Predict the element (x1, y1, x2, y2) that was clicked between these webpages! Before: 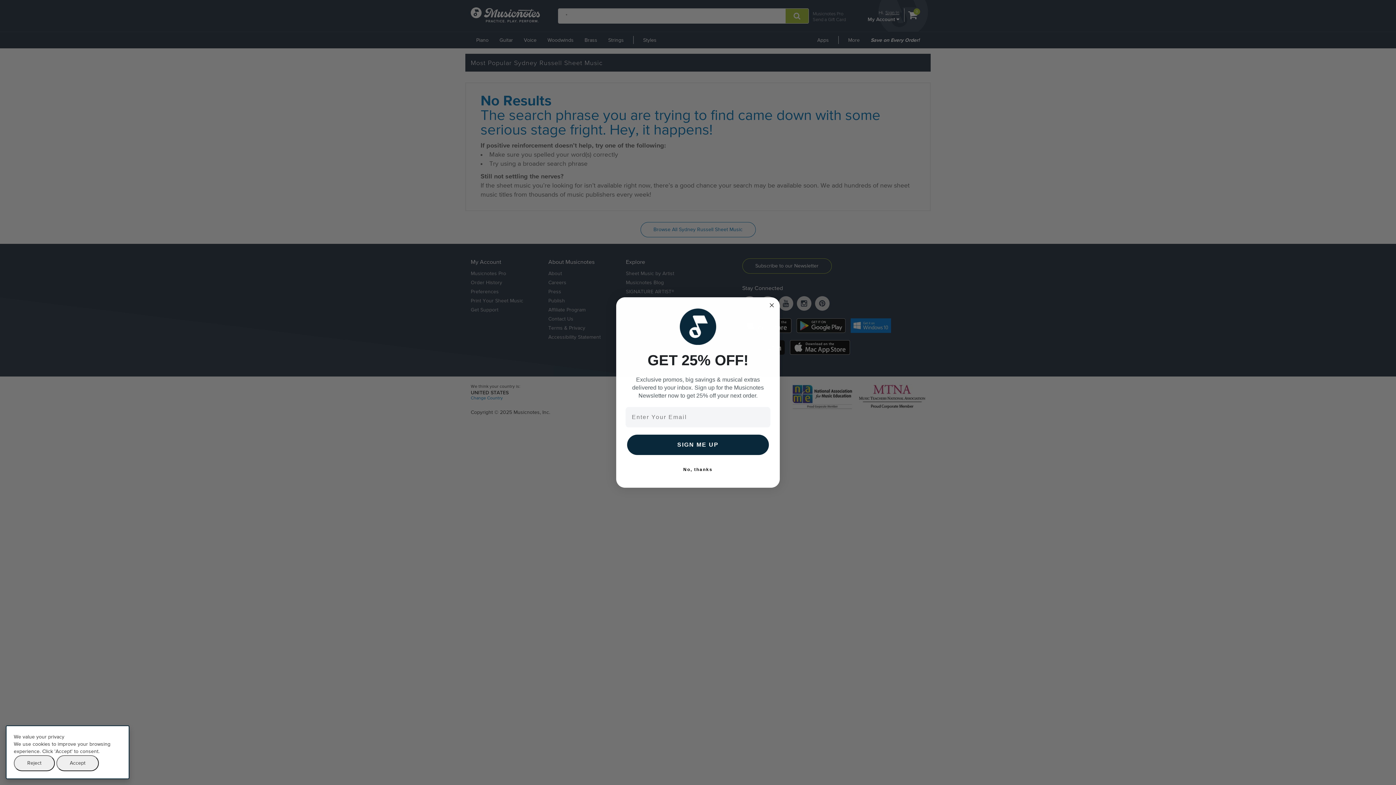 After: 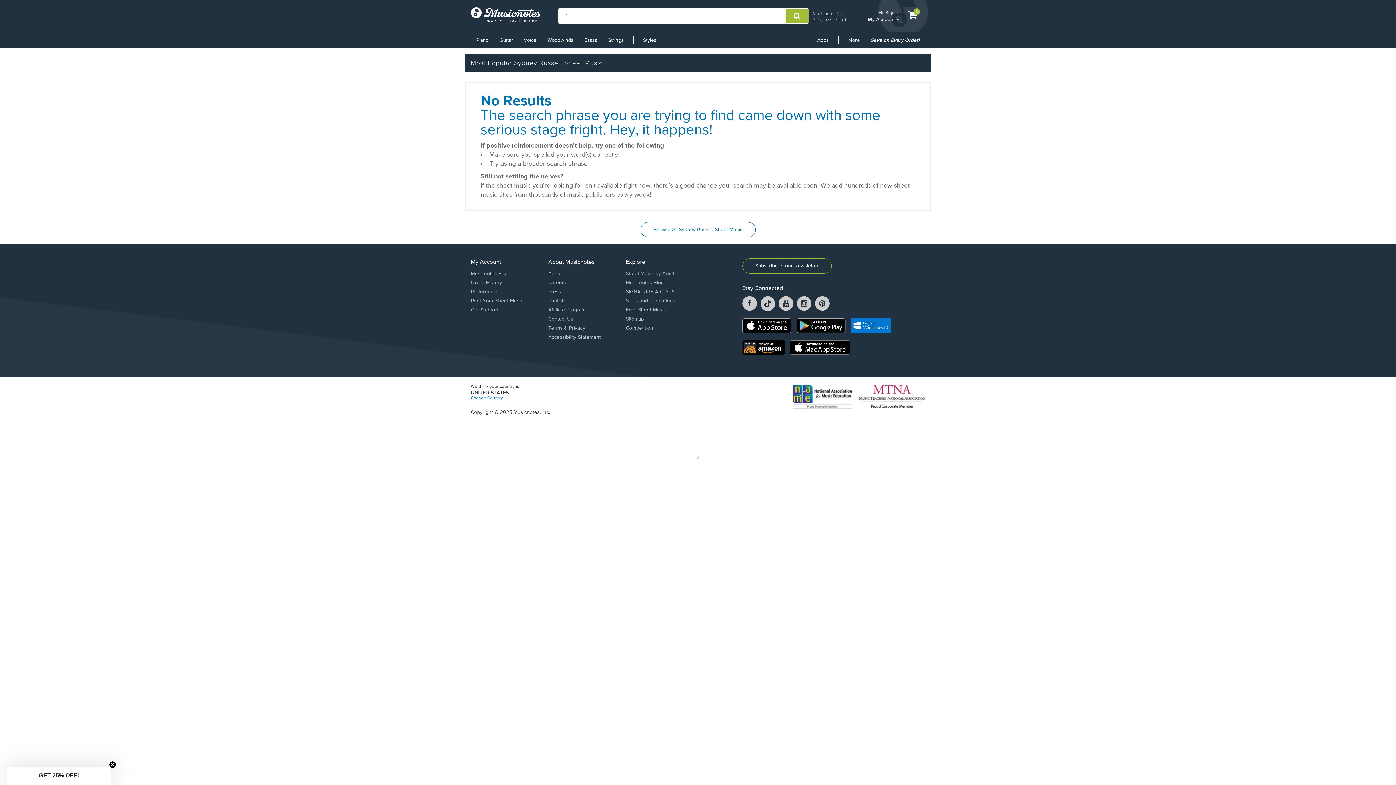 Action: bbox: (13, 755, 54, 771) label: Reject